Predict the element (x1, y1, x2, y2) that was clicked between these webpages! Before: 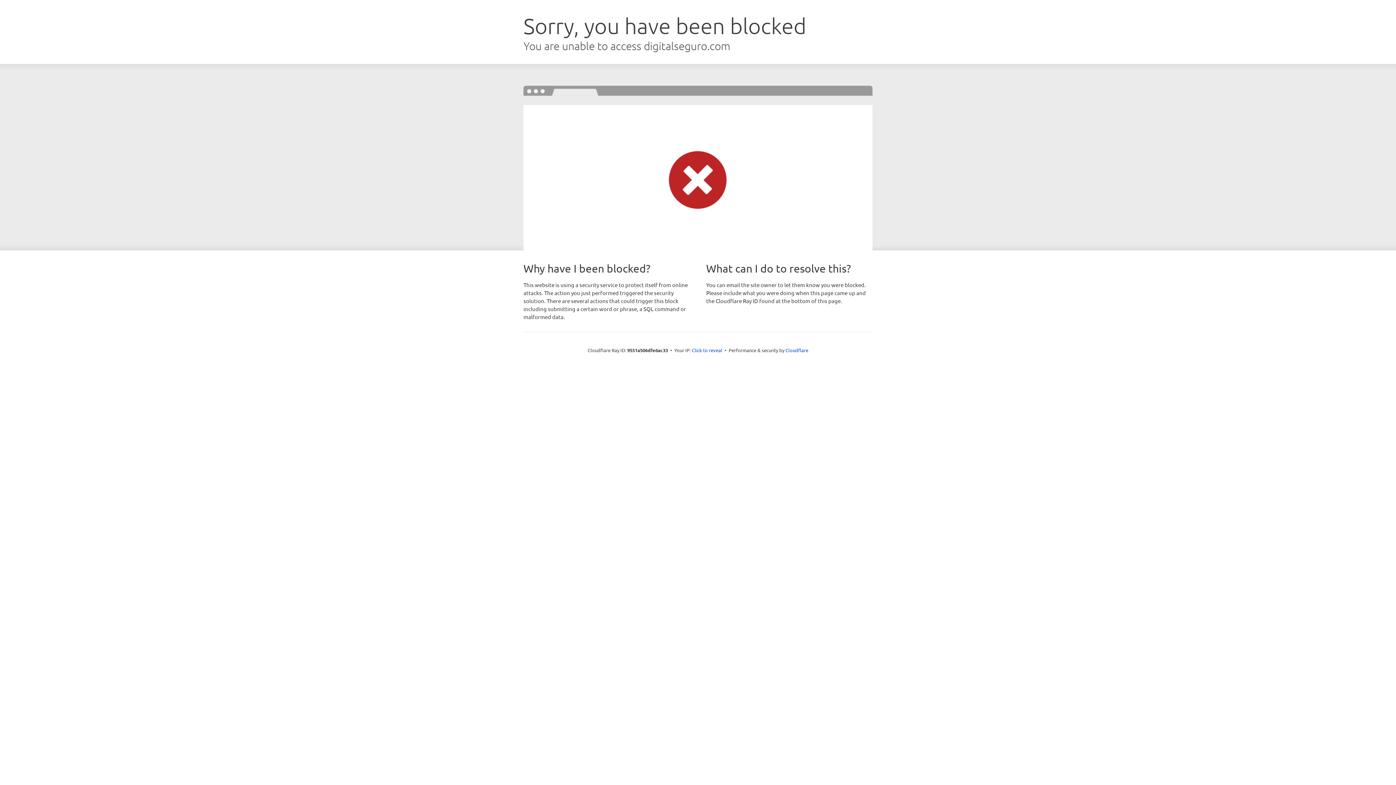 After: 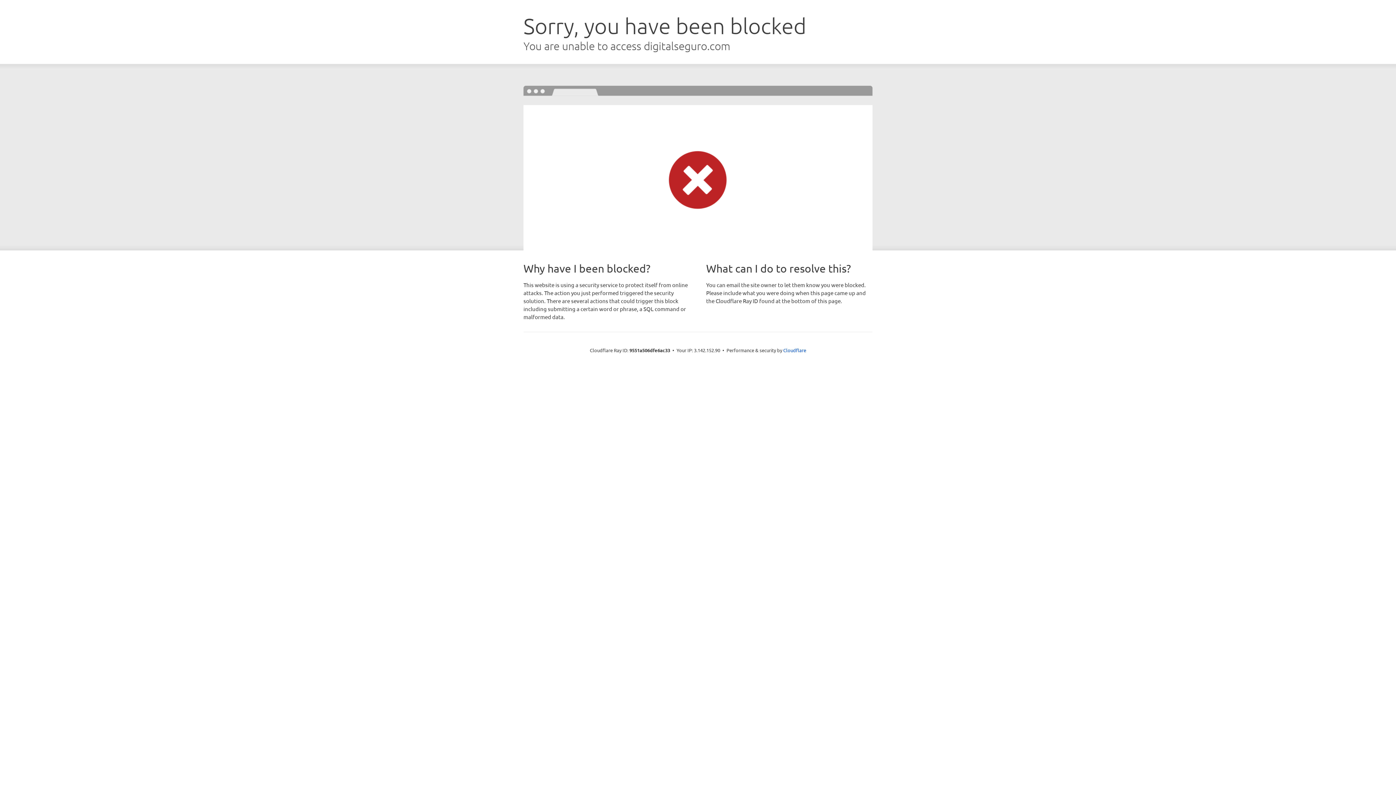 Action: label: Click to reveal bbox: (692, 346, 722, 353)